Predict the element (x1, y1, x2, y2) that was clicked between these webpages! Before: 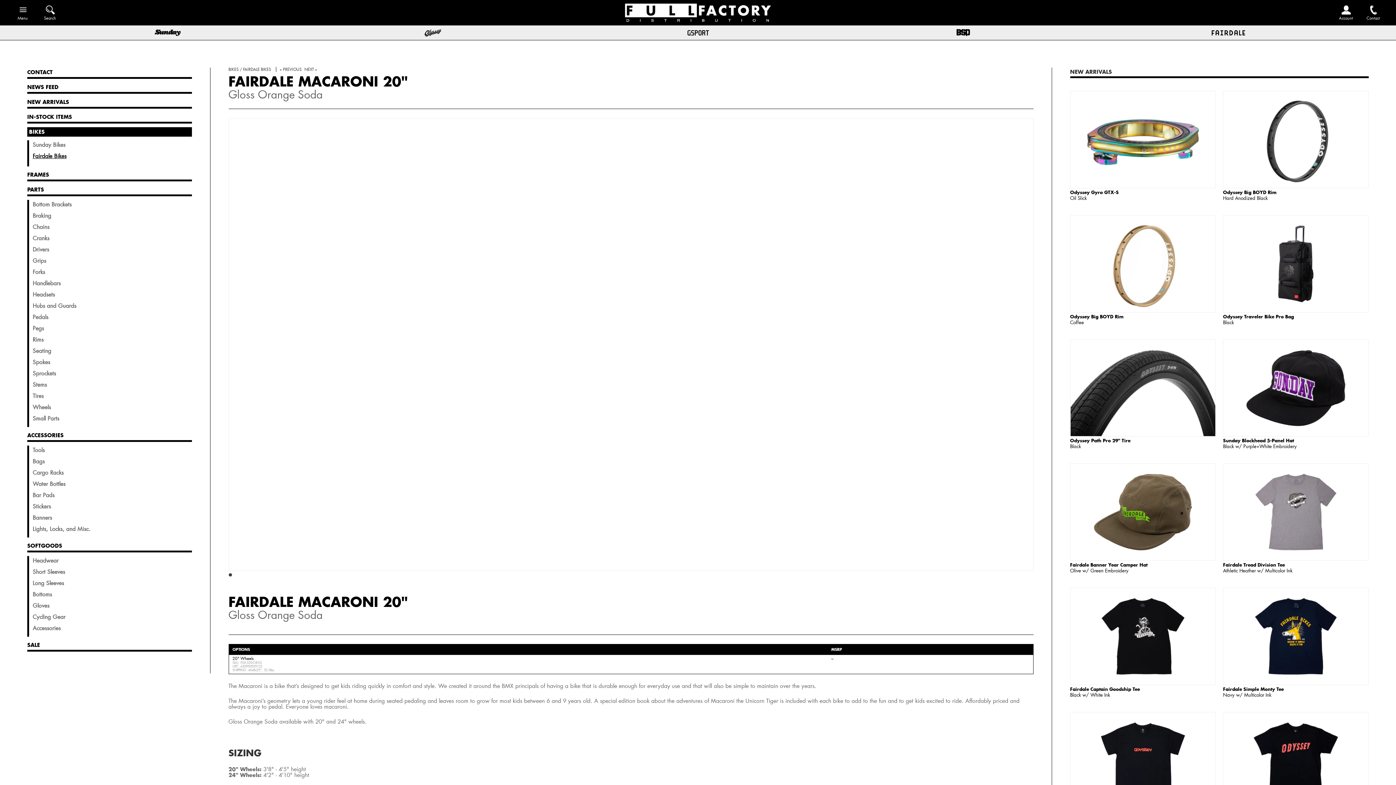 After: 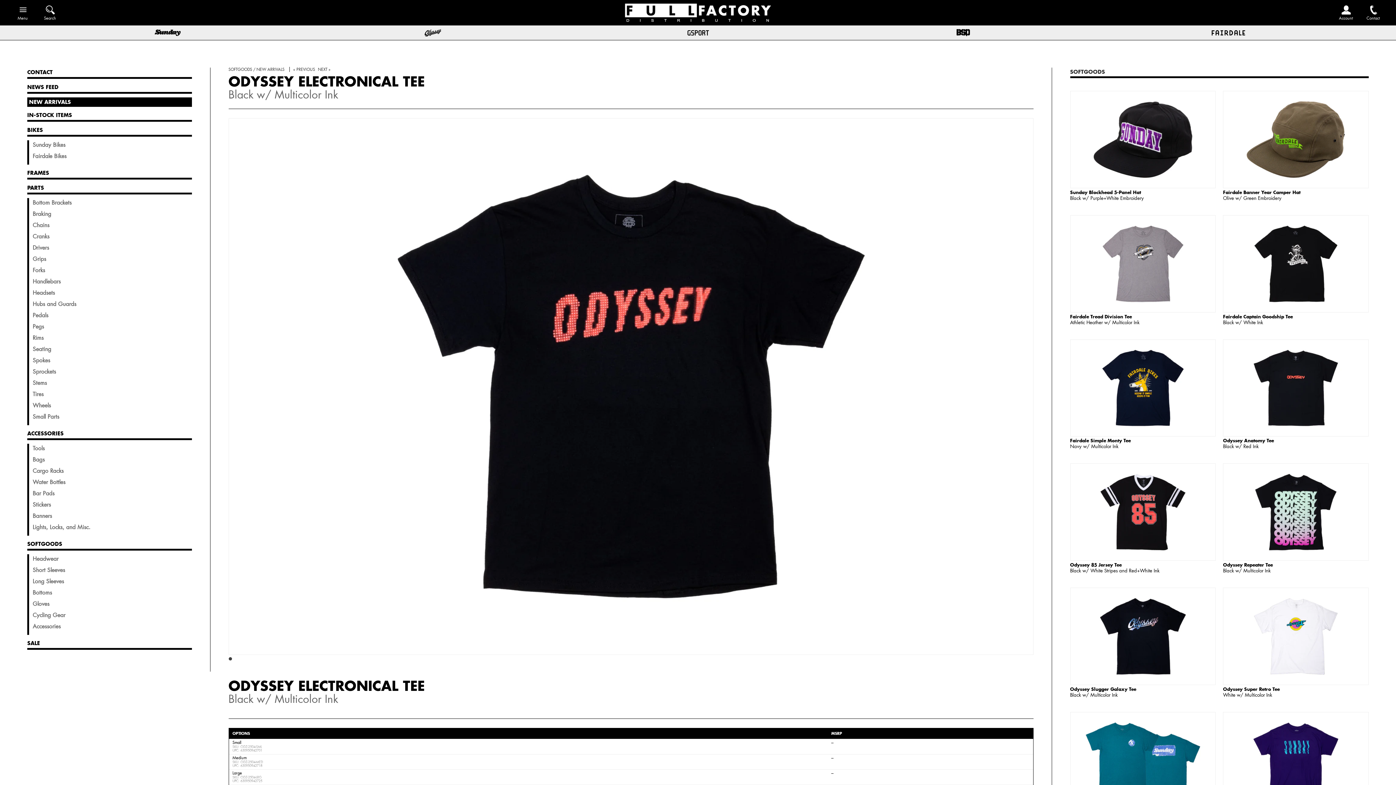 Action: label: Odyssey Electronical Tee
Black w/ Multicolor Ink bbox: (1223, 712, 1369, 825)